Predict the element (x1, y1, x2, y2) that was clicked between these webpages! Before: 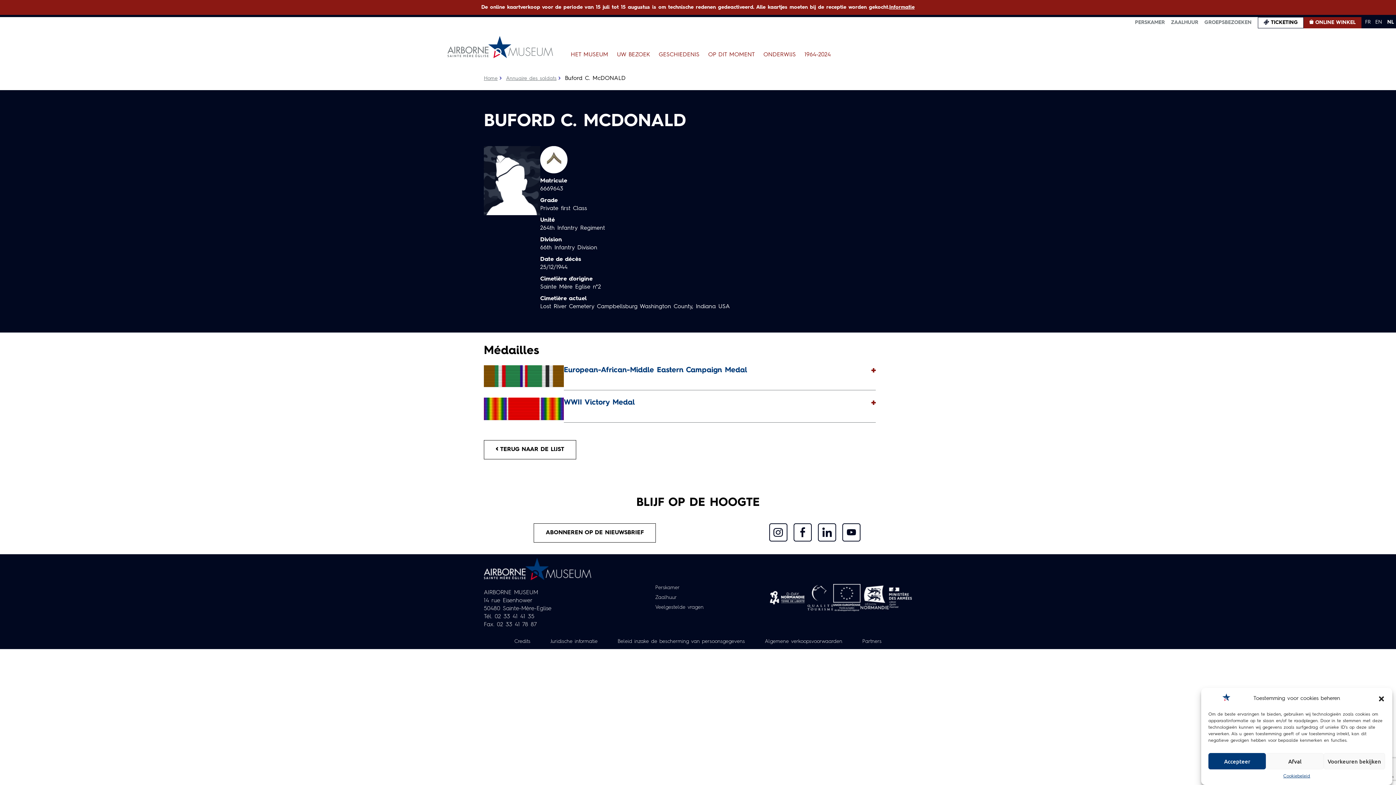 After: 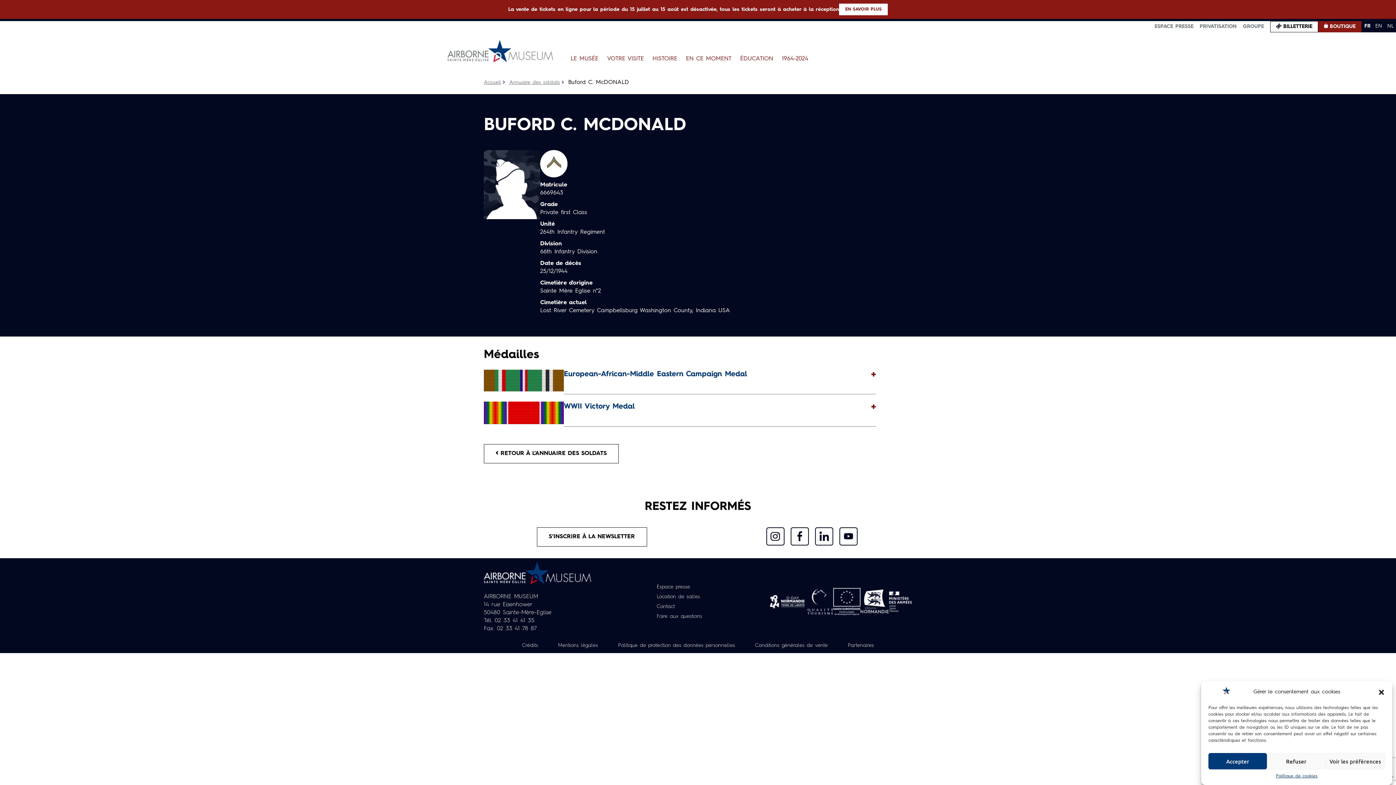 Action: label: FR bbox: (1362, 17, 1372, 28)